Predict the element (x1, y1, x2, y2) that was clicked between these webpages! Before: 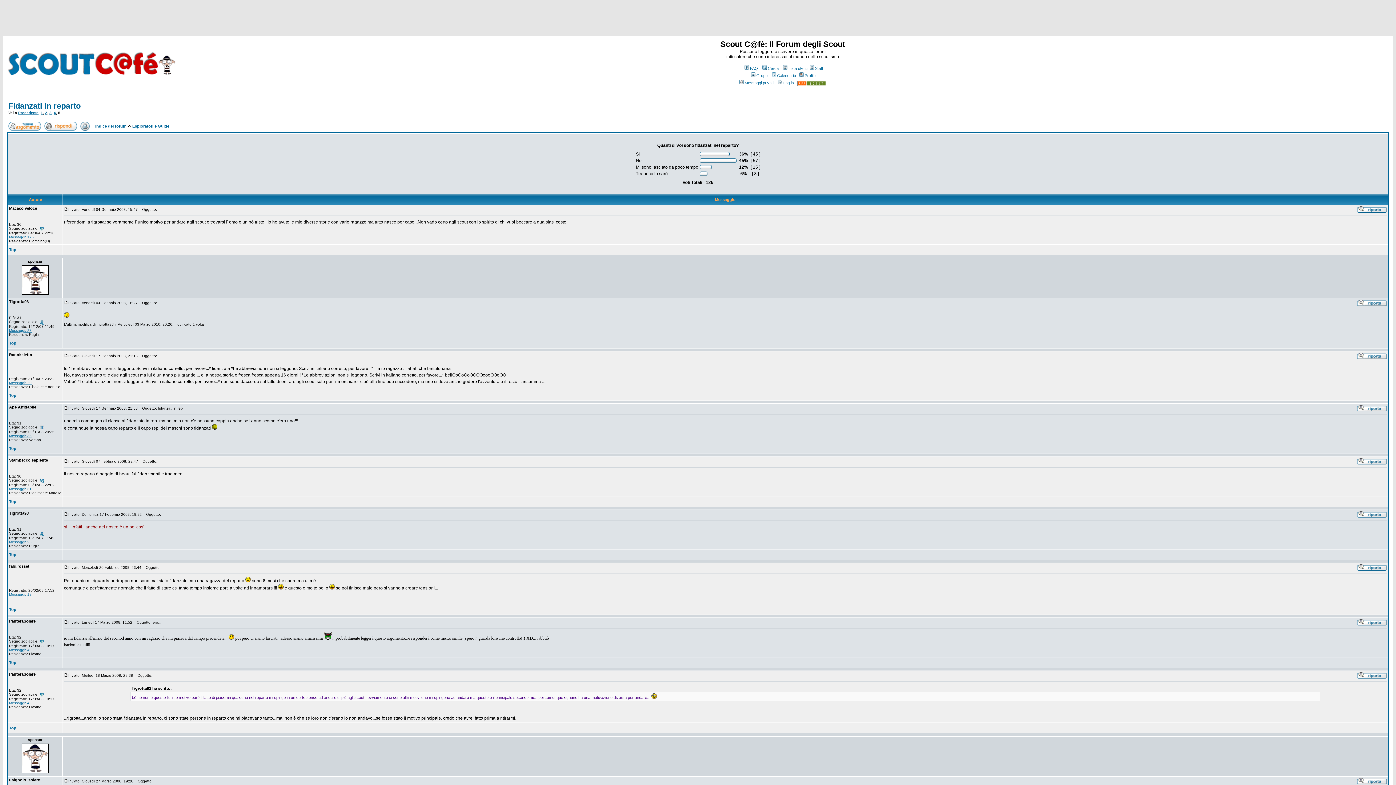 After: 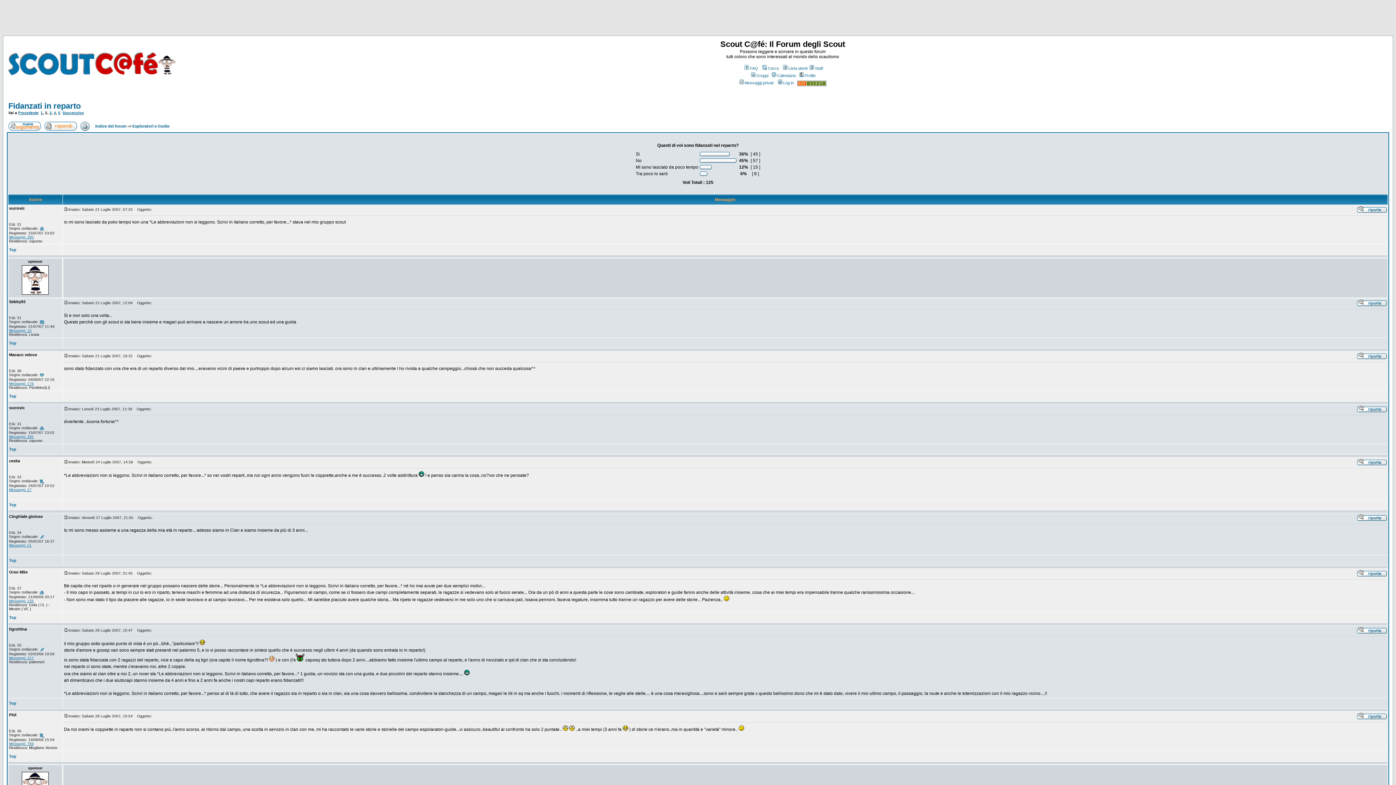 Action: label: 2 bbox: (45, 110, 47, 114)